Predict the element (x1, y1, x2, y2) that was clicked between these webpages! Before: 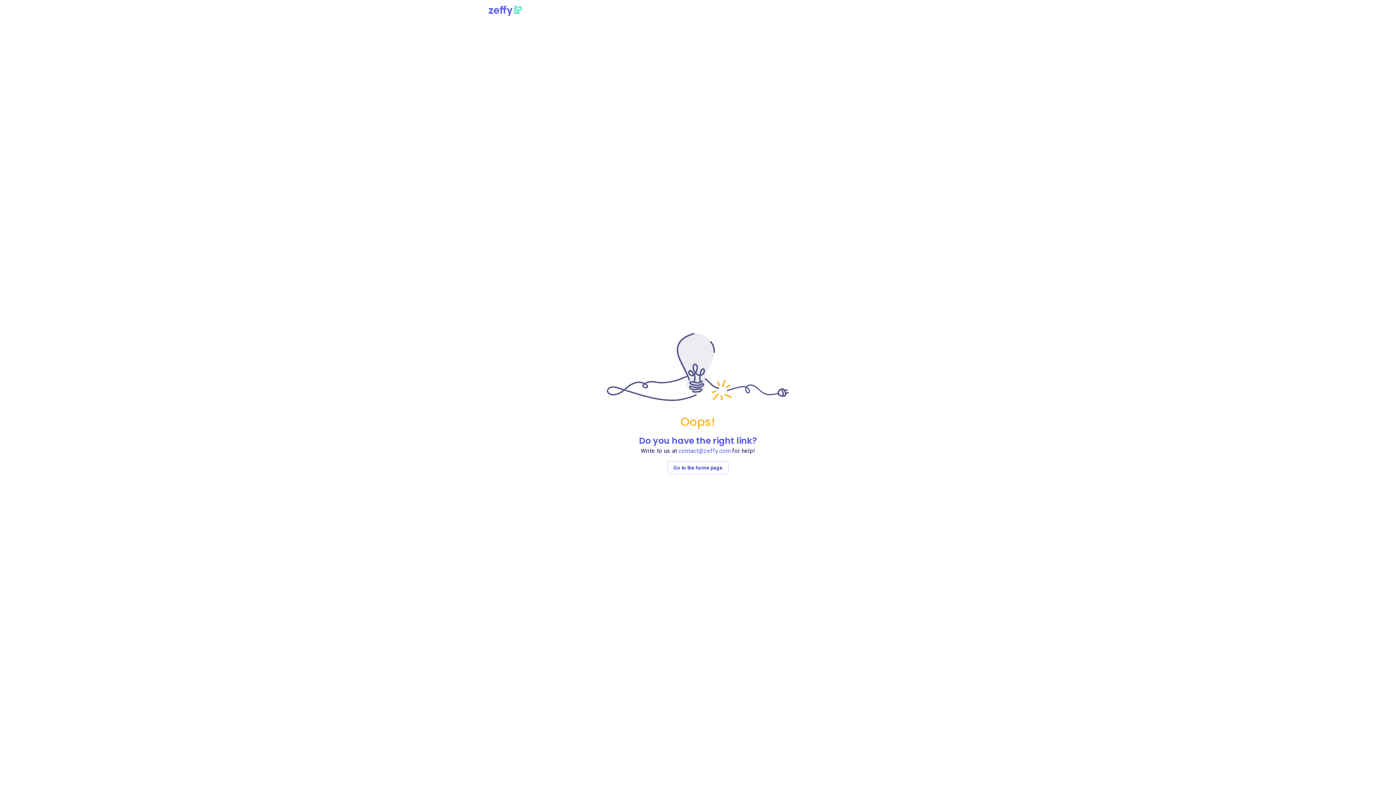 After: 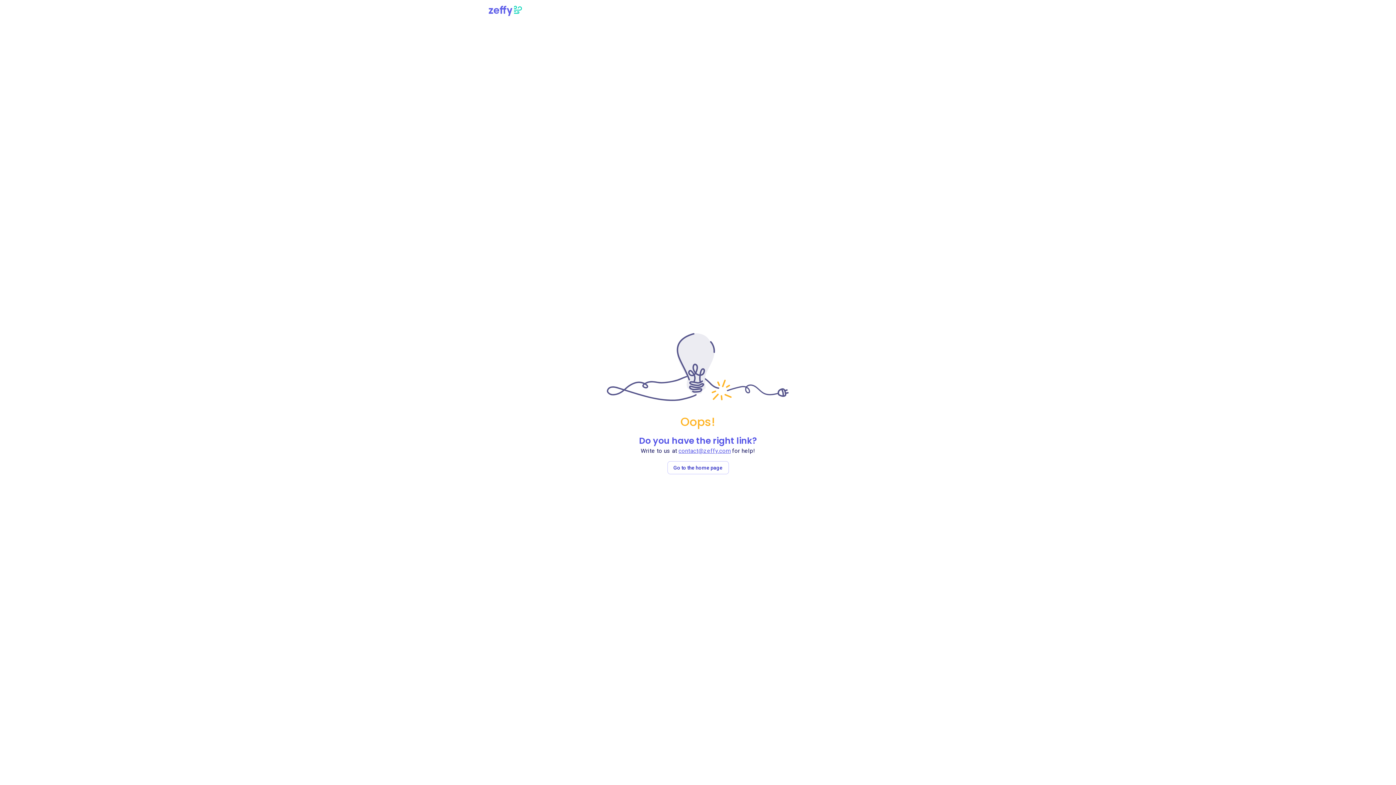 Action: bbox: (678, 447, 730, 454) label: contact@zeffy.com